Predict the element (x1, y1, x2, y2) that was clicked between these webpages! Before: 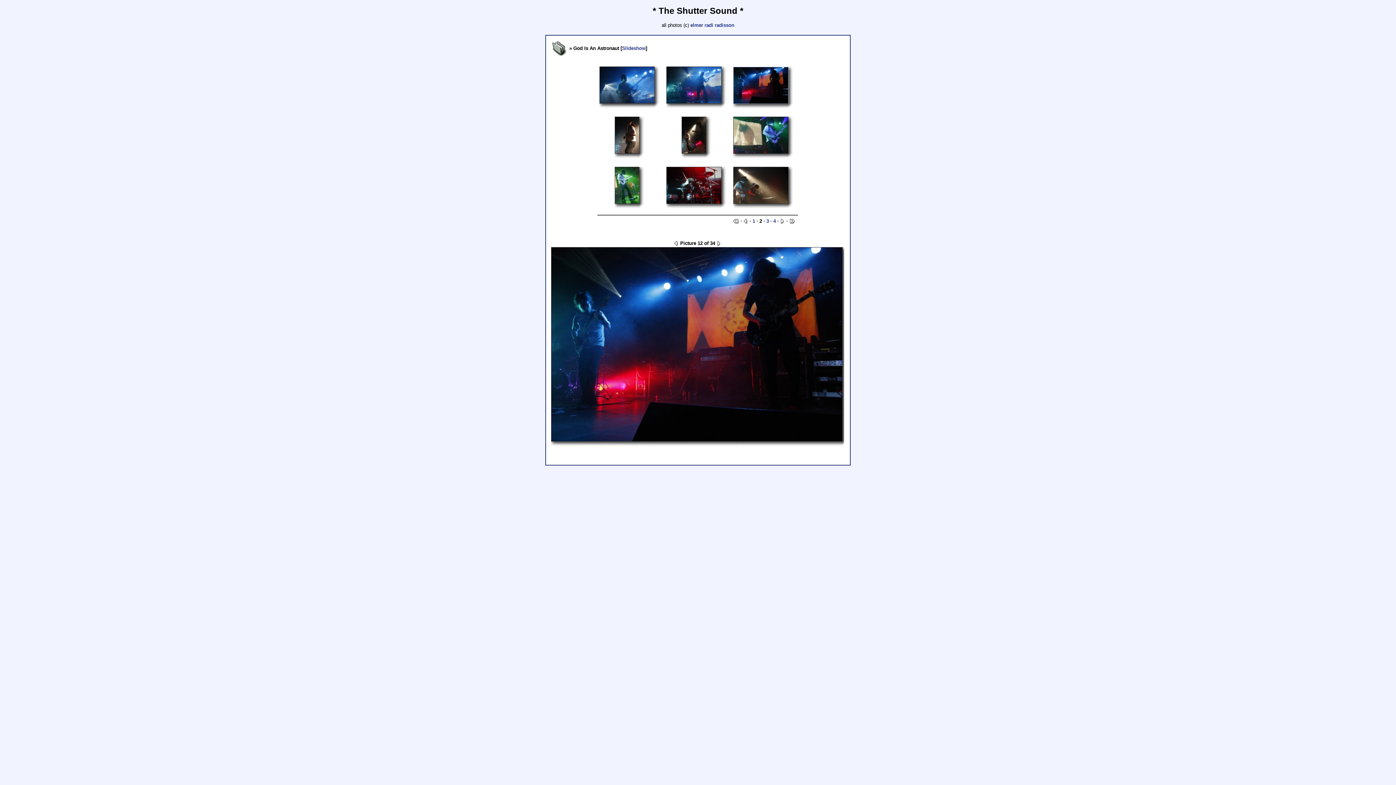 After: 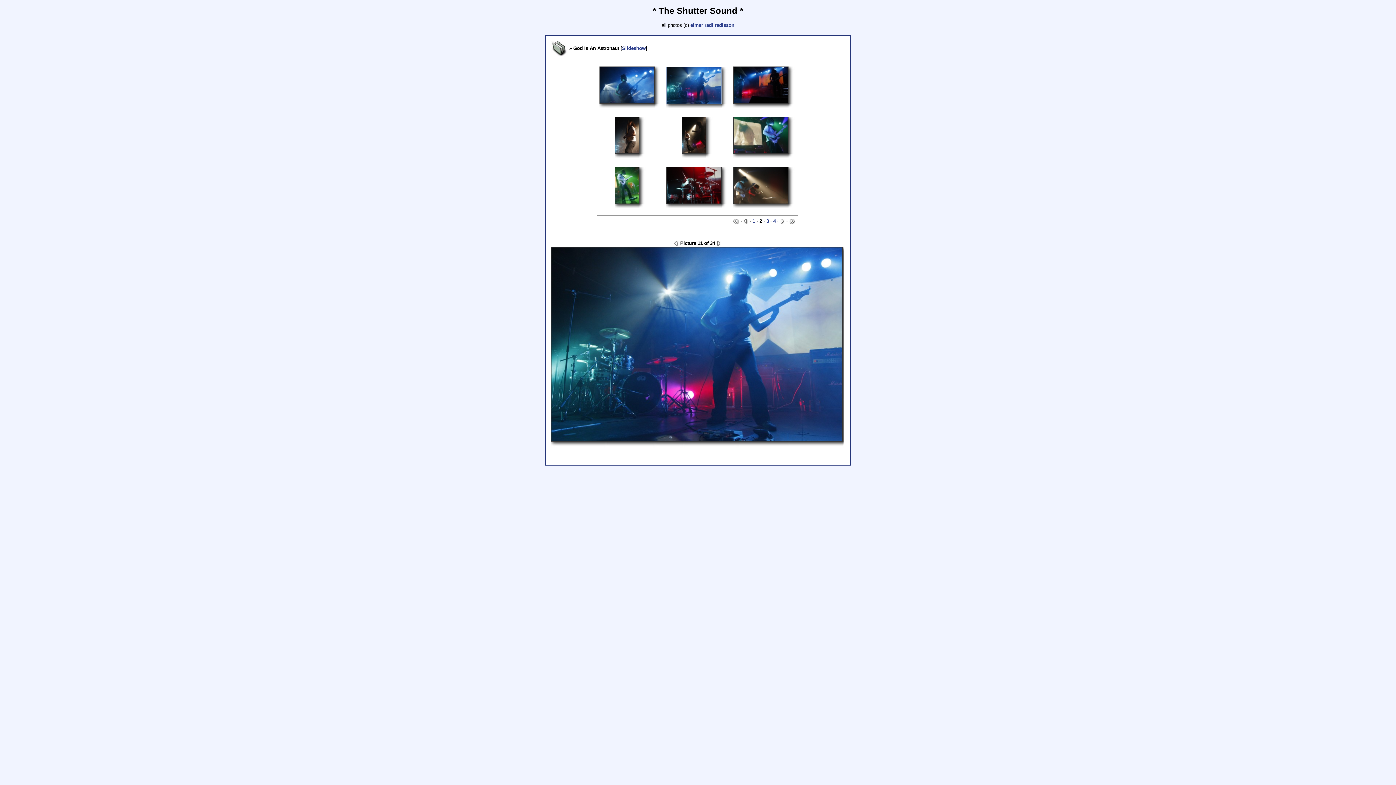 Action: bbox: (674, 240, 678, 246)